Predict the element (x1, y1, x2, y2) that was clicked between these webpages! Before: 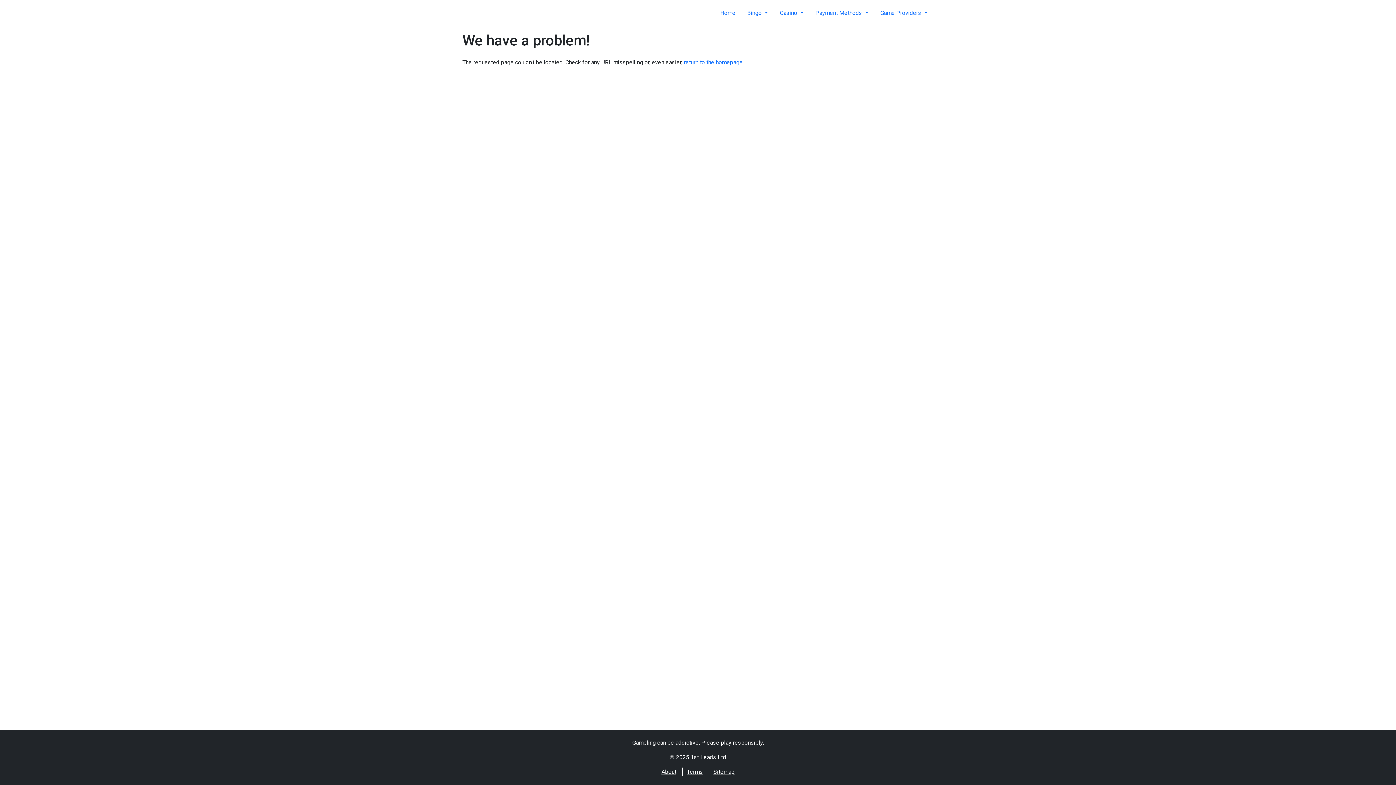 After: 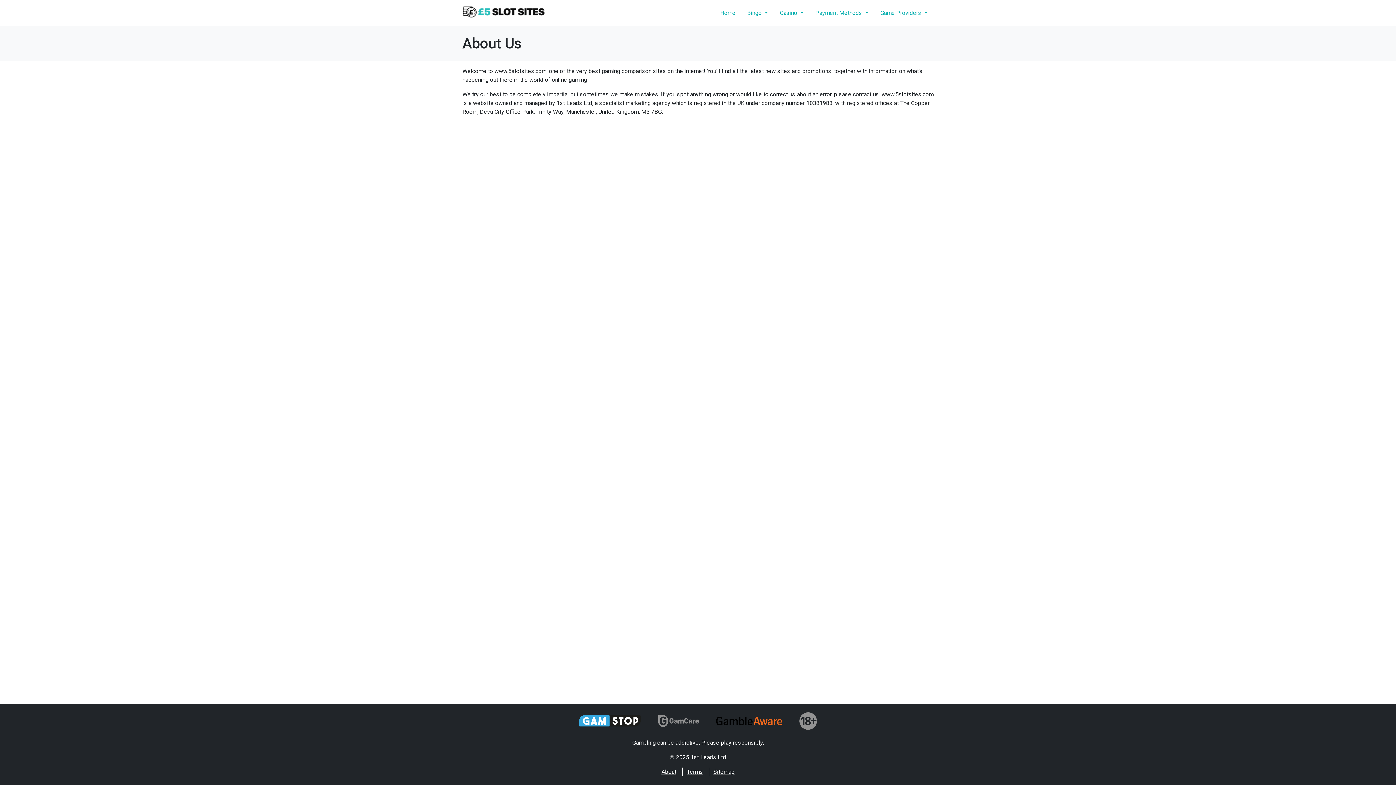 Action: bbox: (661, 768, 676, 775) label: About